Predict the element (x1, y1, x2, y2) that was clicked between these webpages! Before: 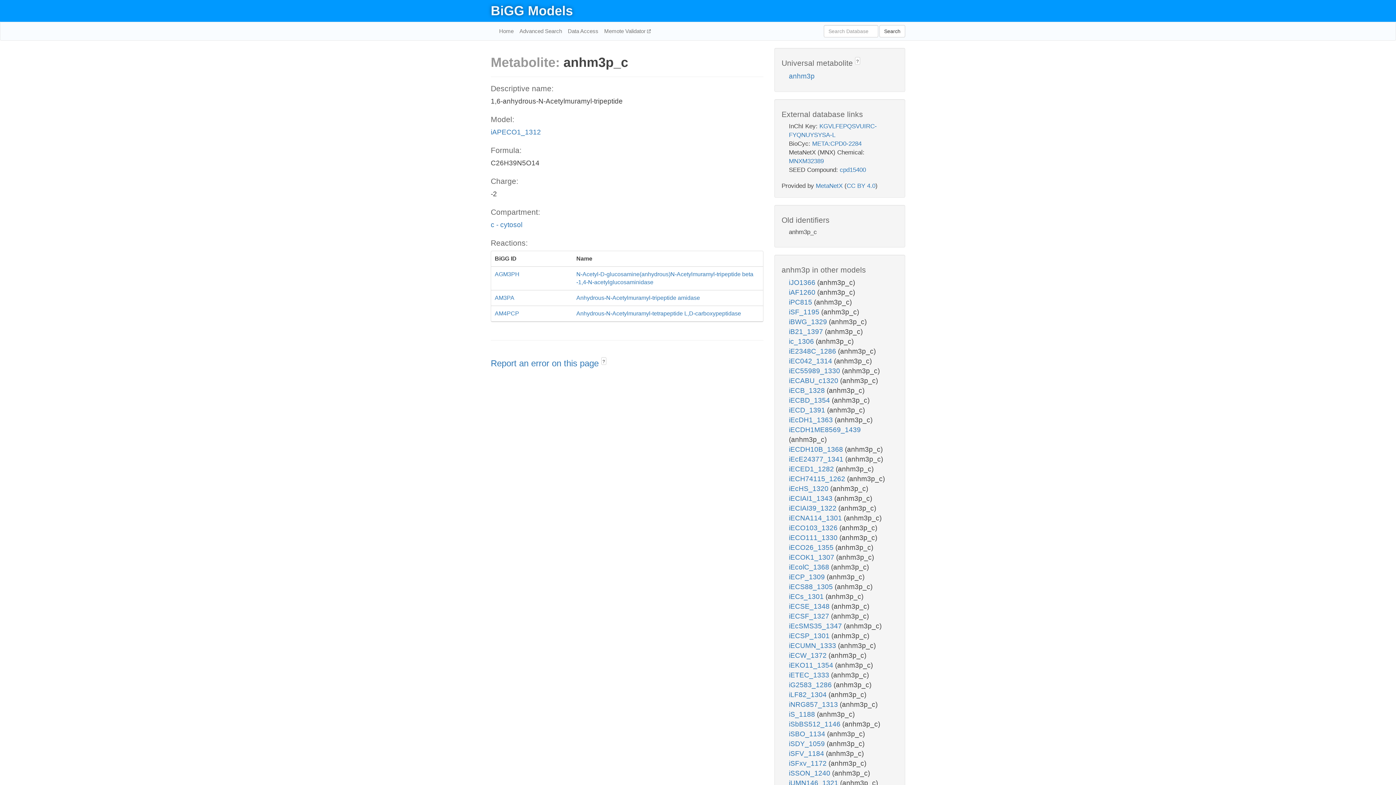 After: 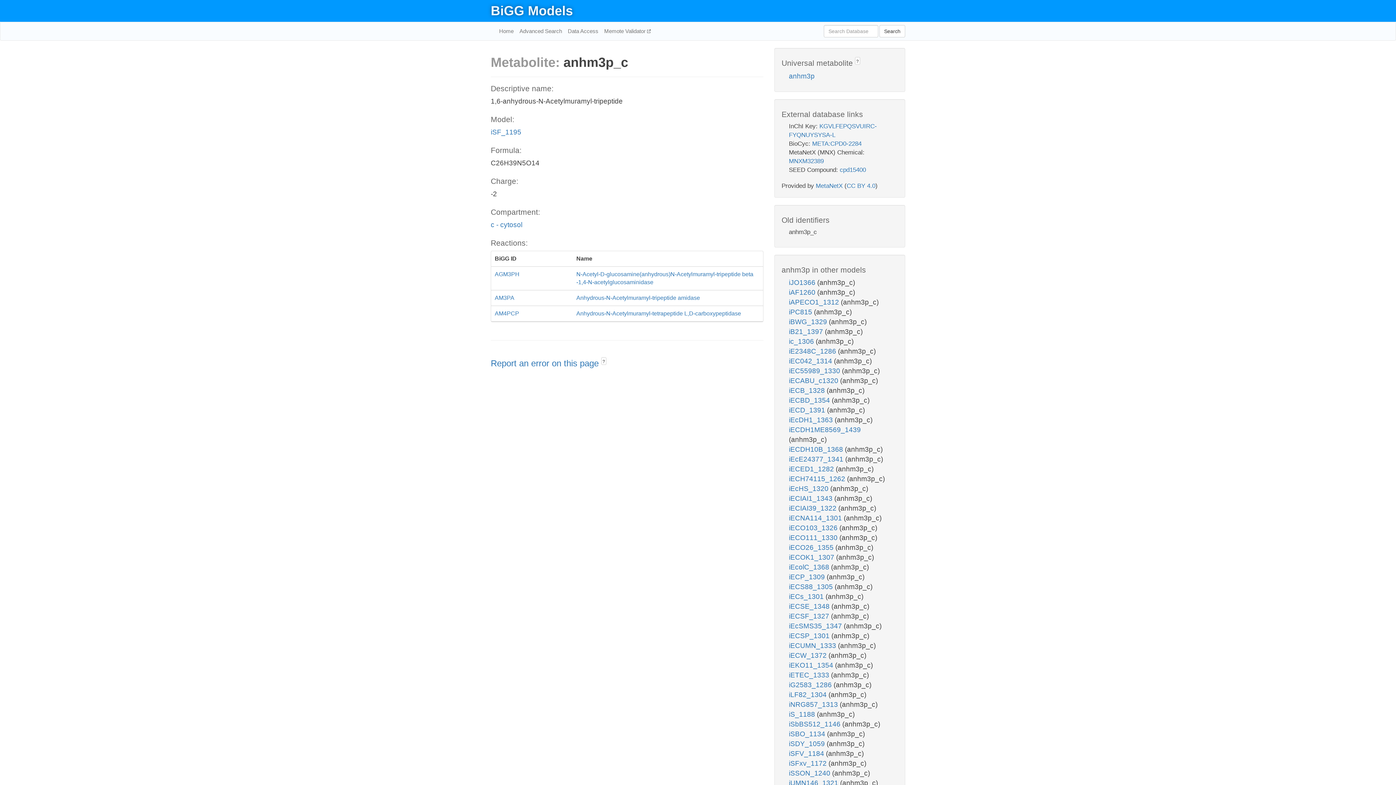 Action: label: iSF_1195  bbox: (789, 308, 821, 316)